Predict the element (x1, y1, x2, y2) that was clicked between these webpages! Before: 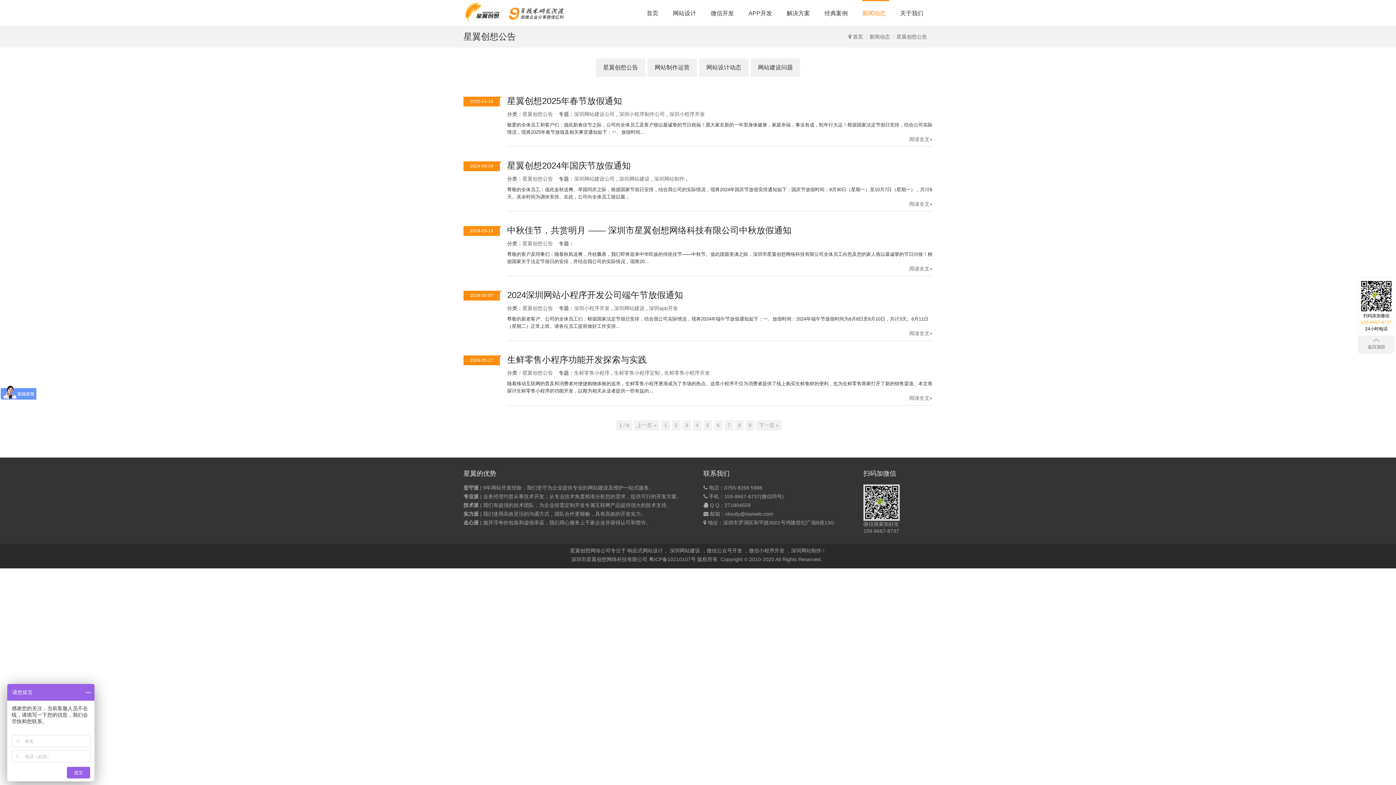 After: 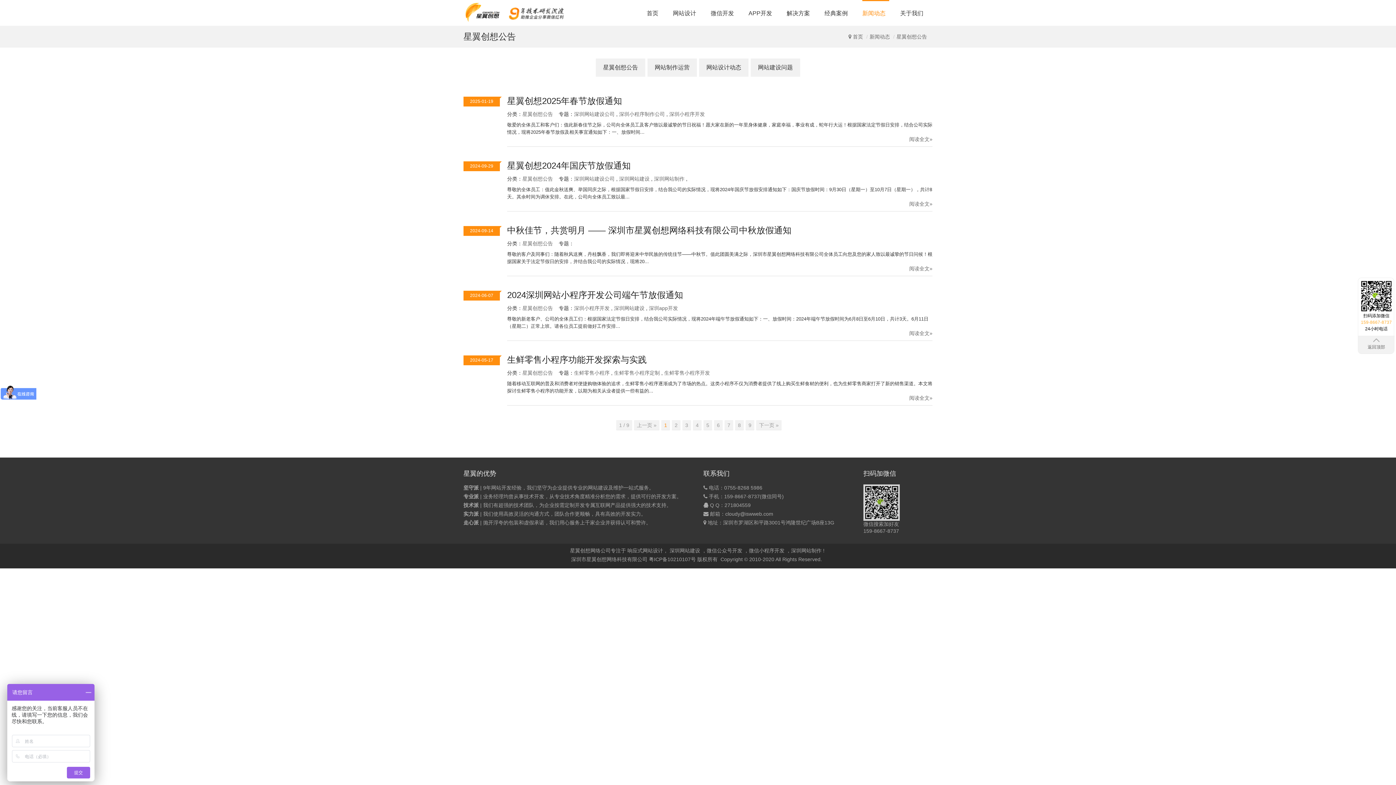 Action: bbox: (596, 58, 645, 76) label: 星翼创想公告